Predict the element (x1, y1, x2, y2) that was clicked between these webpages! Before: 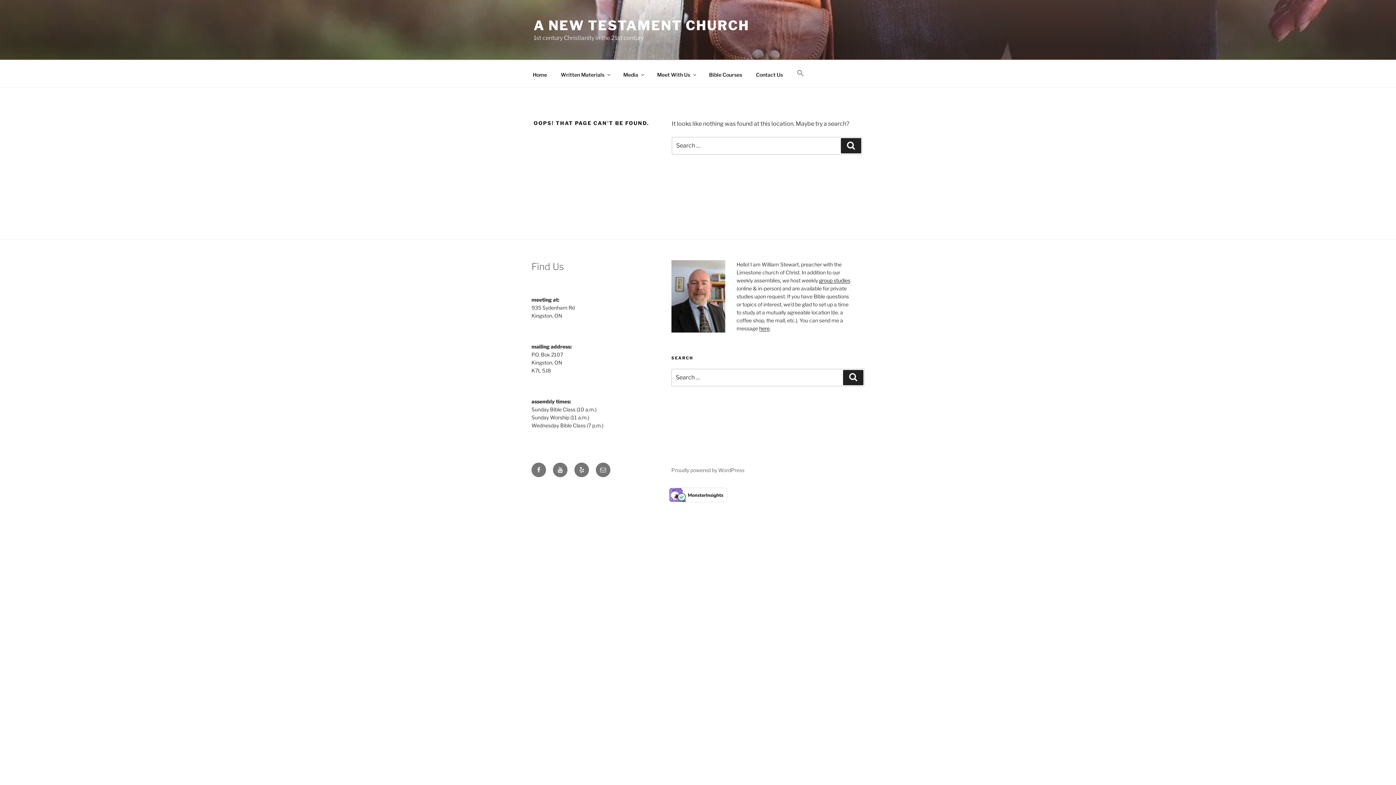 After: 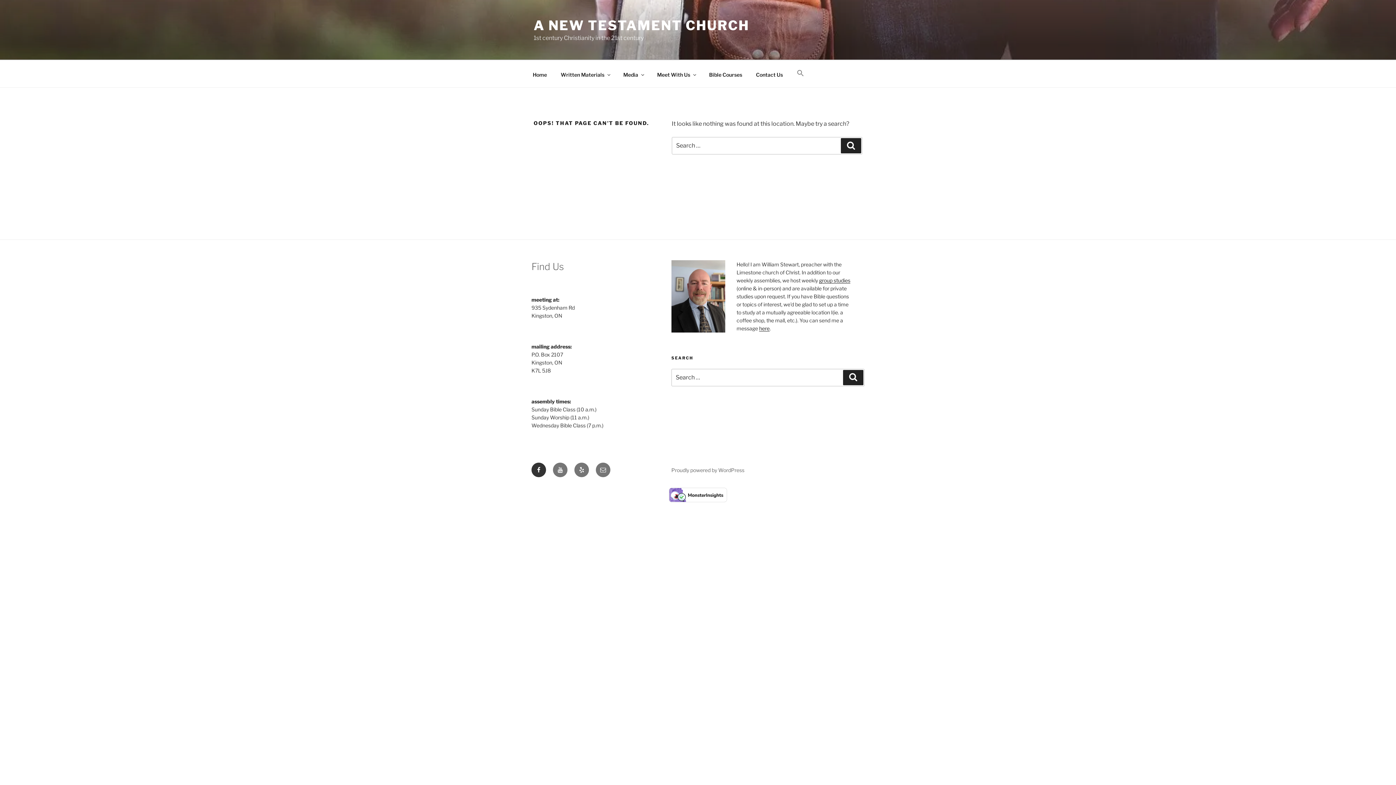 Action: bbox: (531, 462, 546, 477) label: Facebook